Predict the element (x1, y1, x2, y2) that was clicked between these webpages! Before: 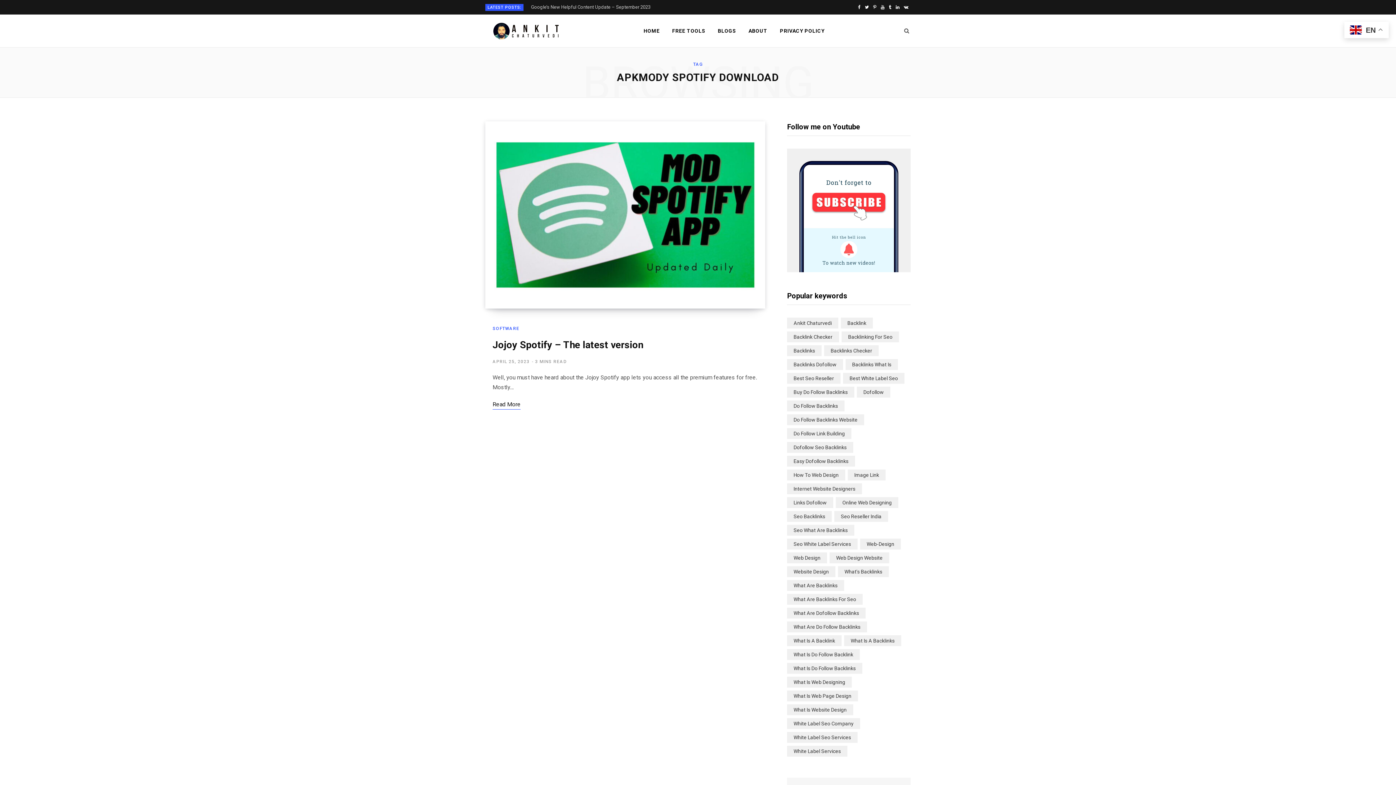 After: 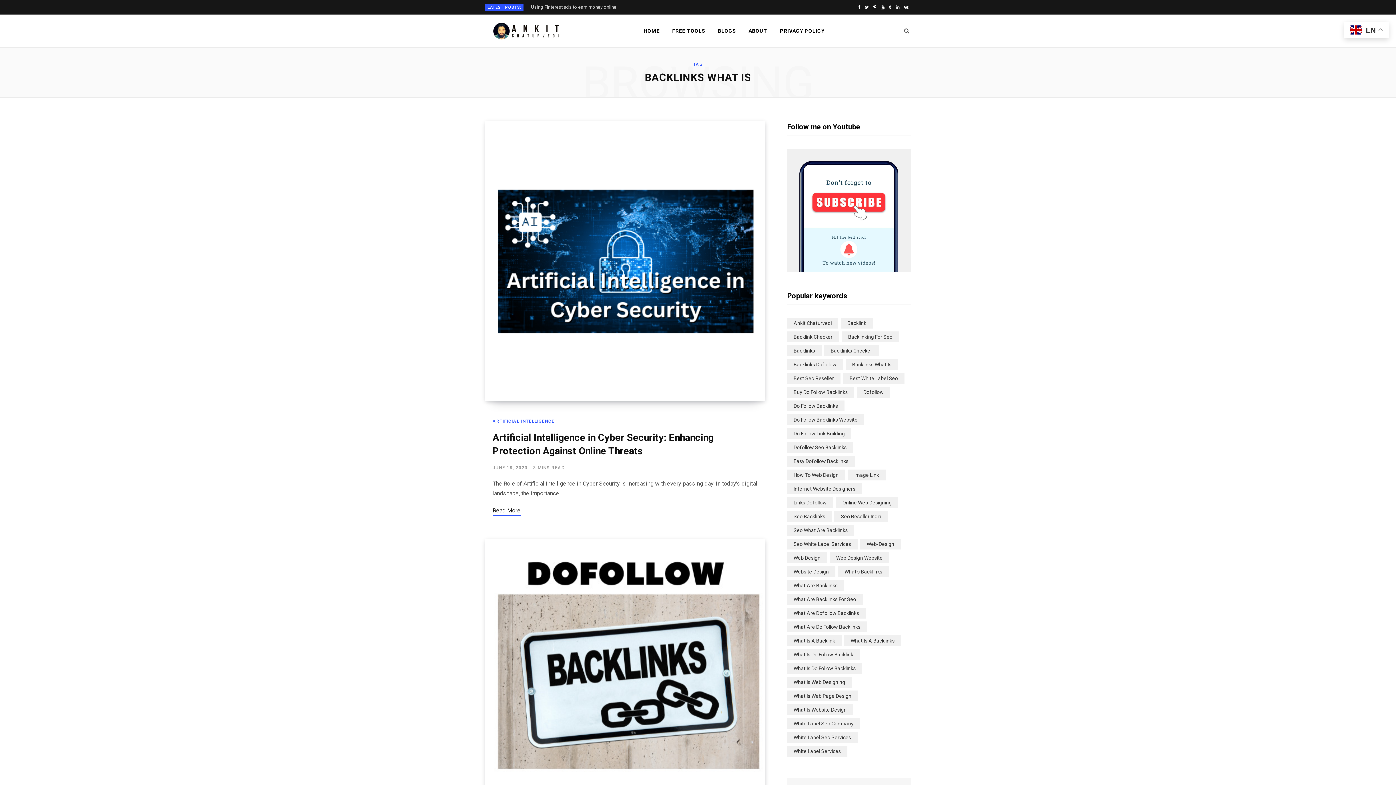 Action: bbox: (845, 359, 898, 370) label: backlinks what is (2 items)